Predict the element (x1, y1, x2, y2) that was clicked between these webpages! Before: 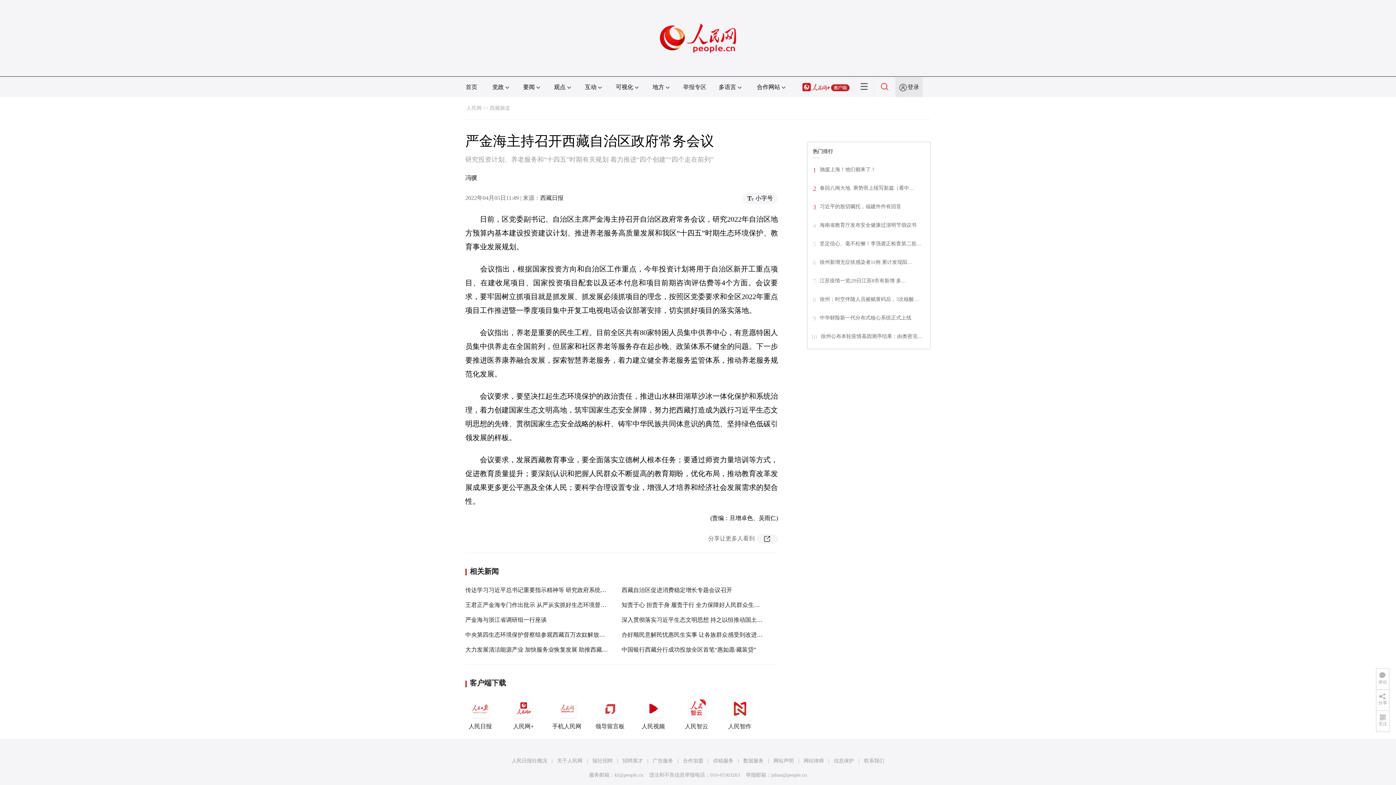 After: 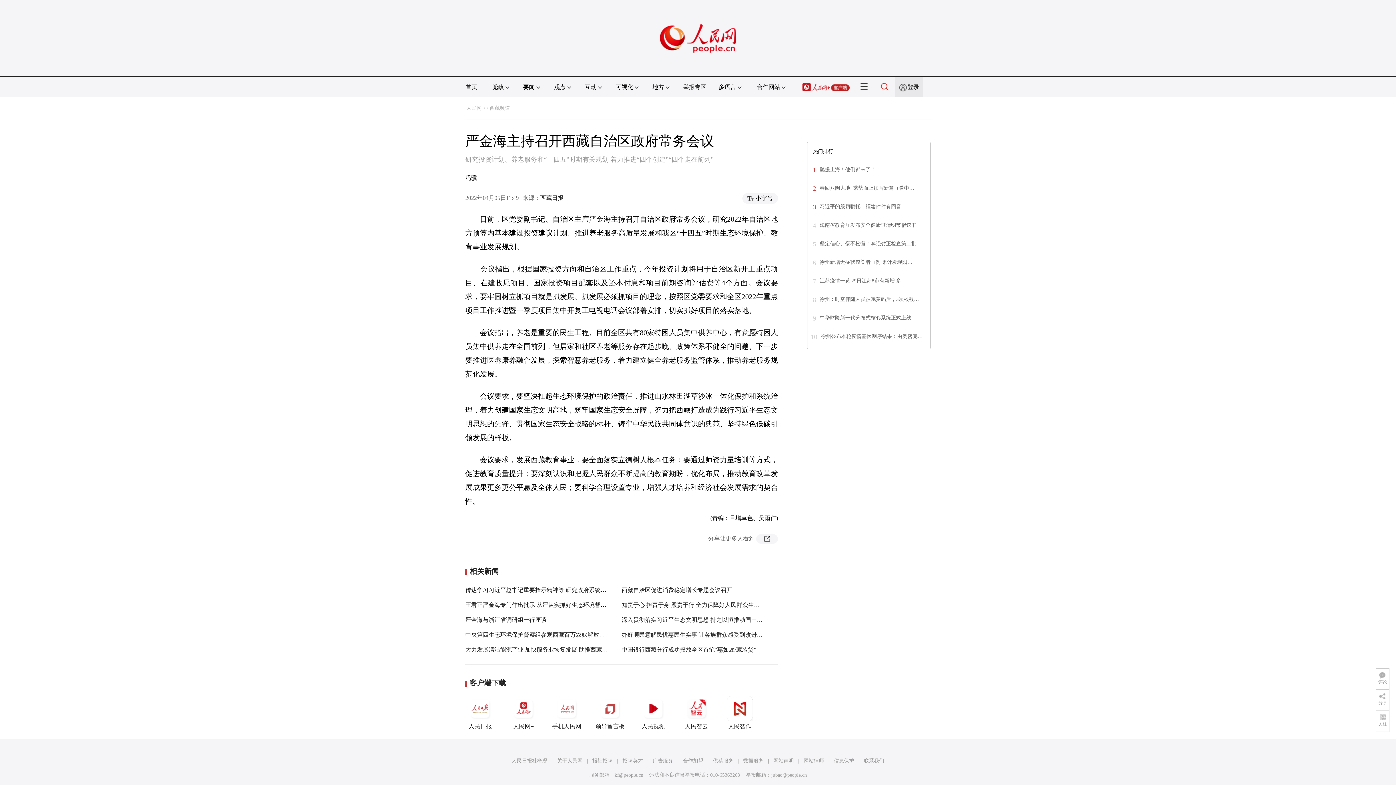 Action: label: 徐州新增无症状感染者11例 累计发现阳… bbox: (820, 259, 912, 265)